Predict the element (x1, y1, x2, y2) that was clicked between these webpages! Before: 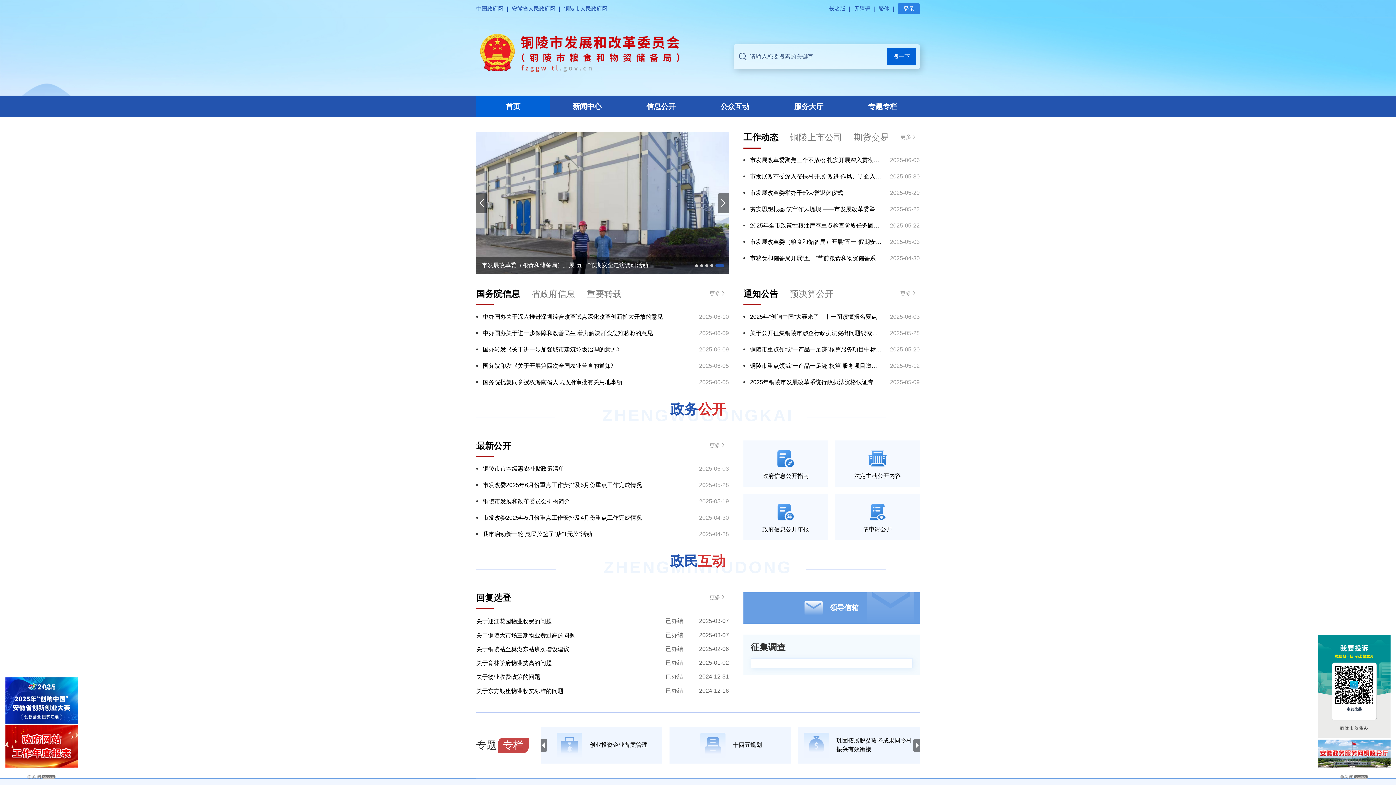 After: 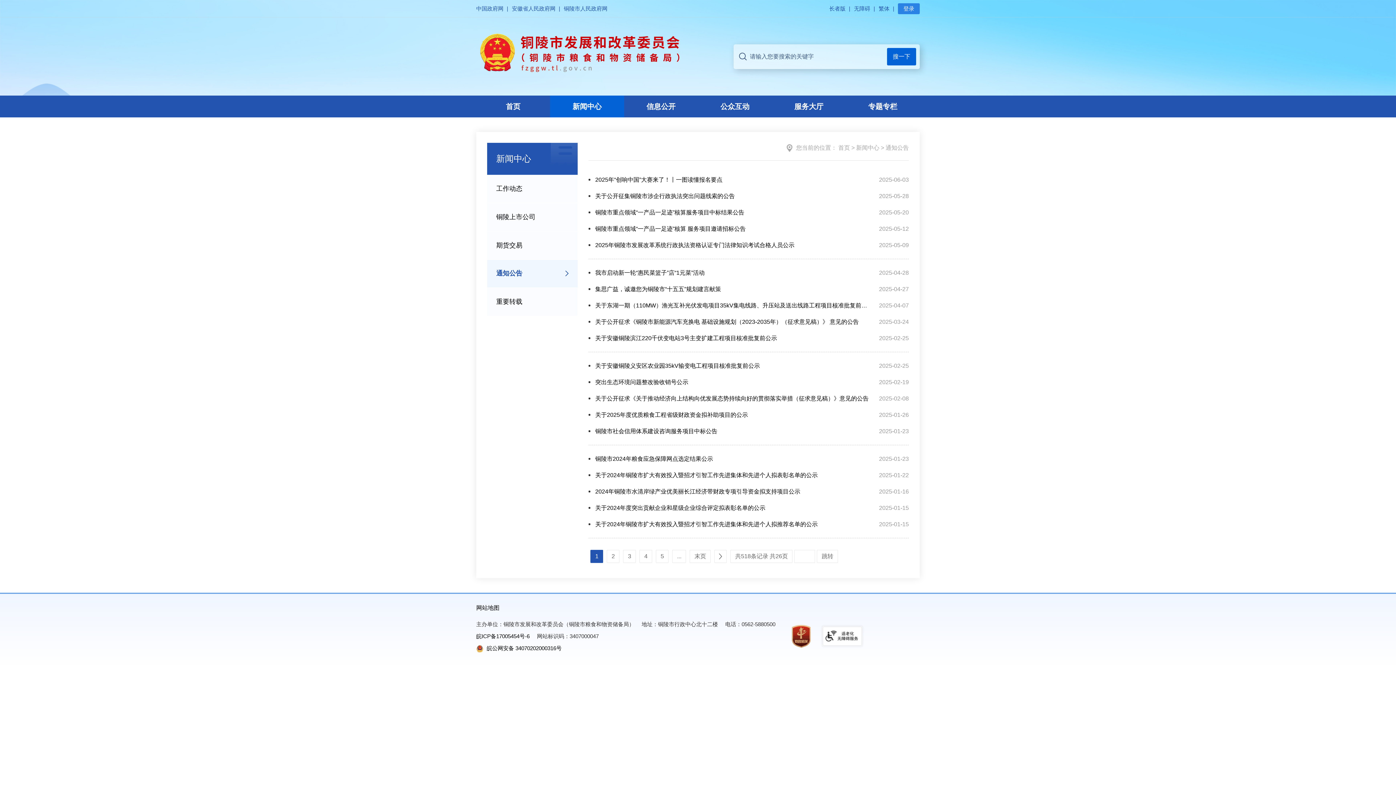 Action: bbox: (743, 289, 778, 298) label: 通知公告